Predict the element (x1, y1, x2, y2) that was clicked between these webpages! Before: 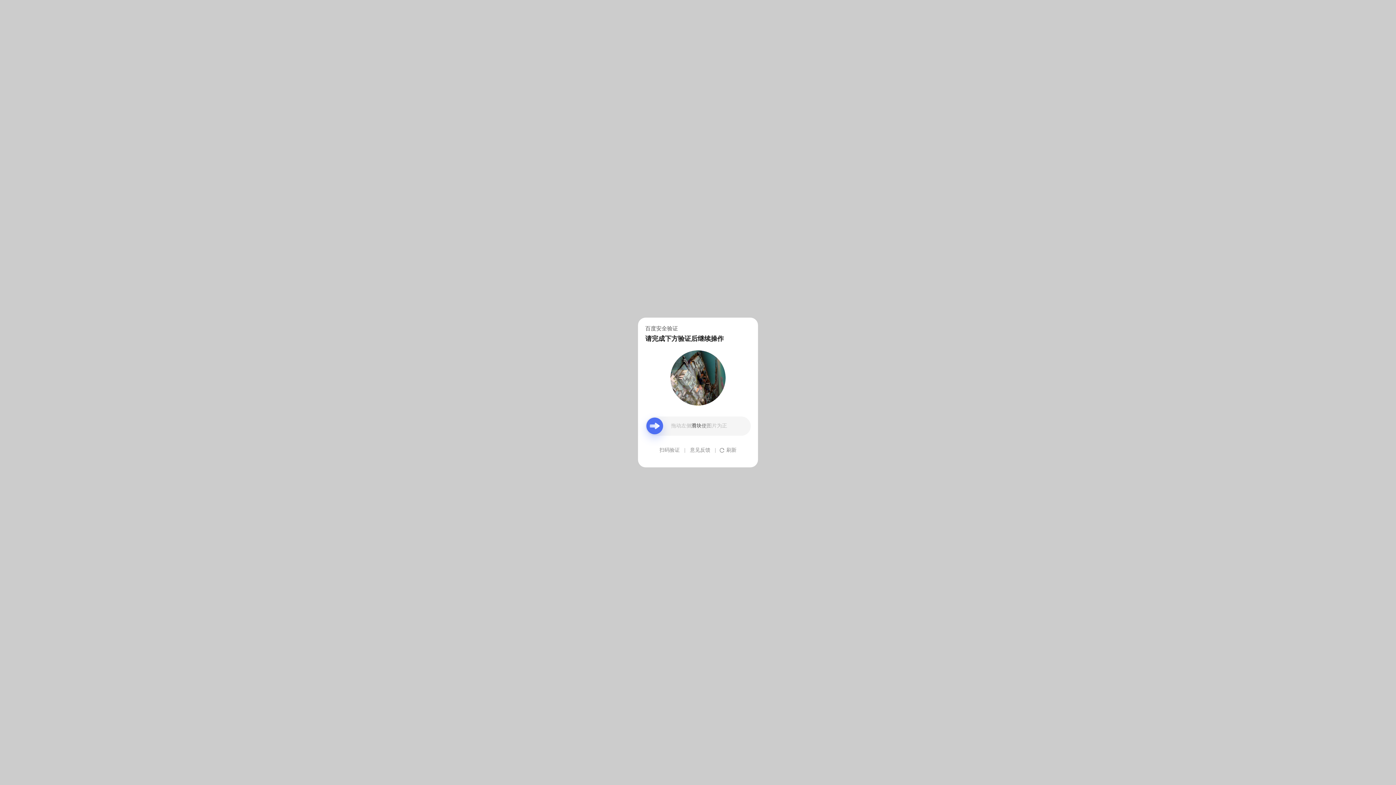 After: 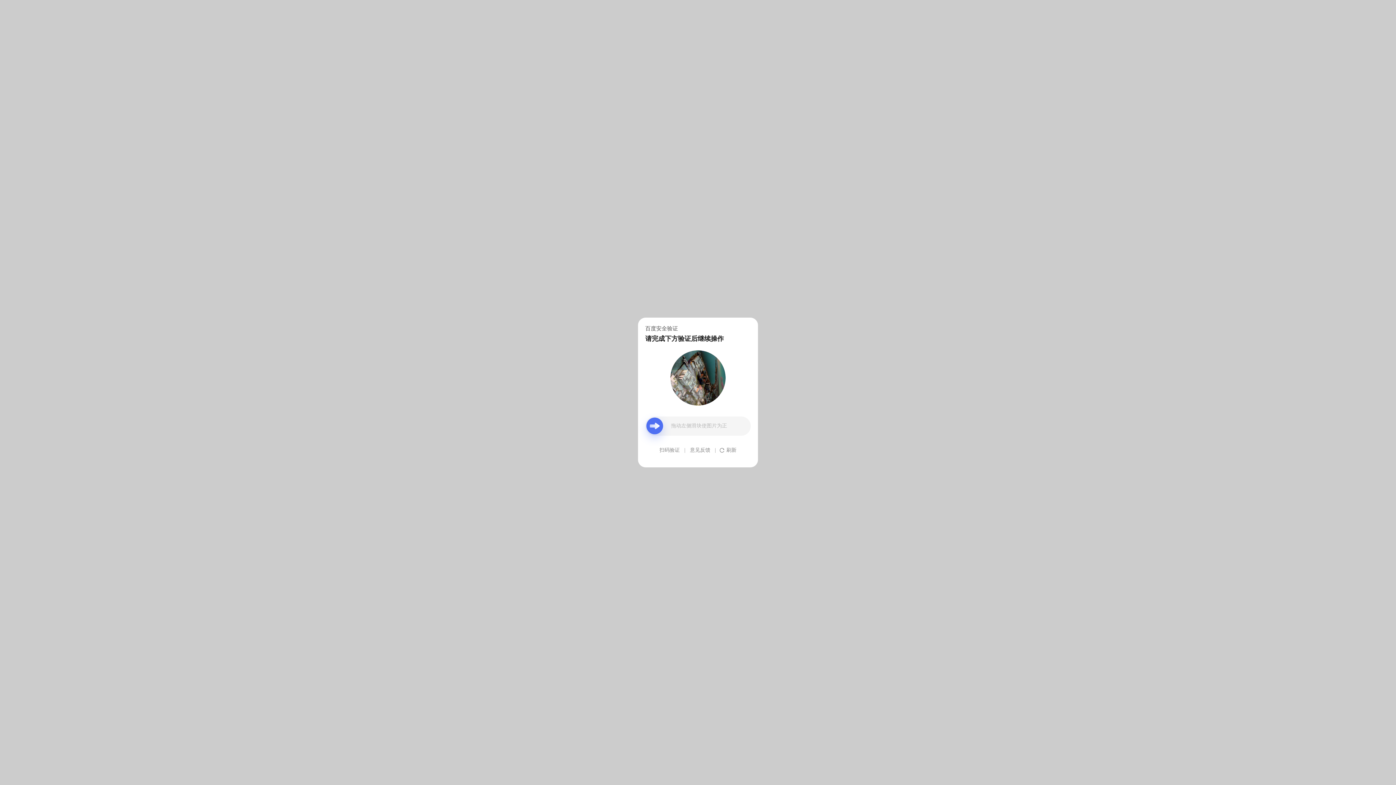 Action: bbox: (690, 439, 710, 461) label: 意见反馈